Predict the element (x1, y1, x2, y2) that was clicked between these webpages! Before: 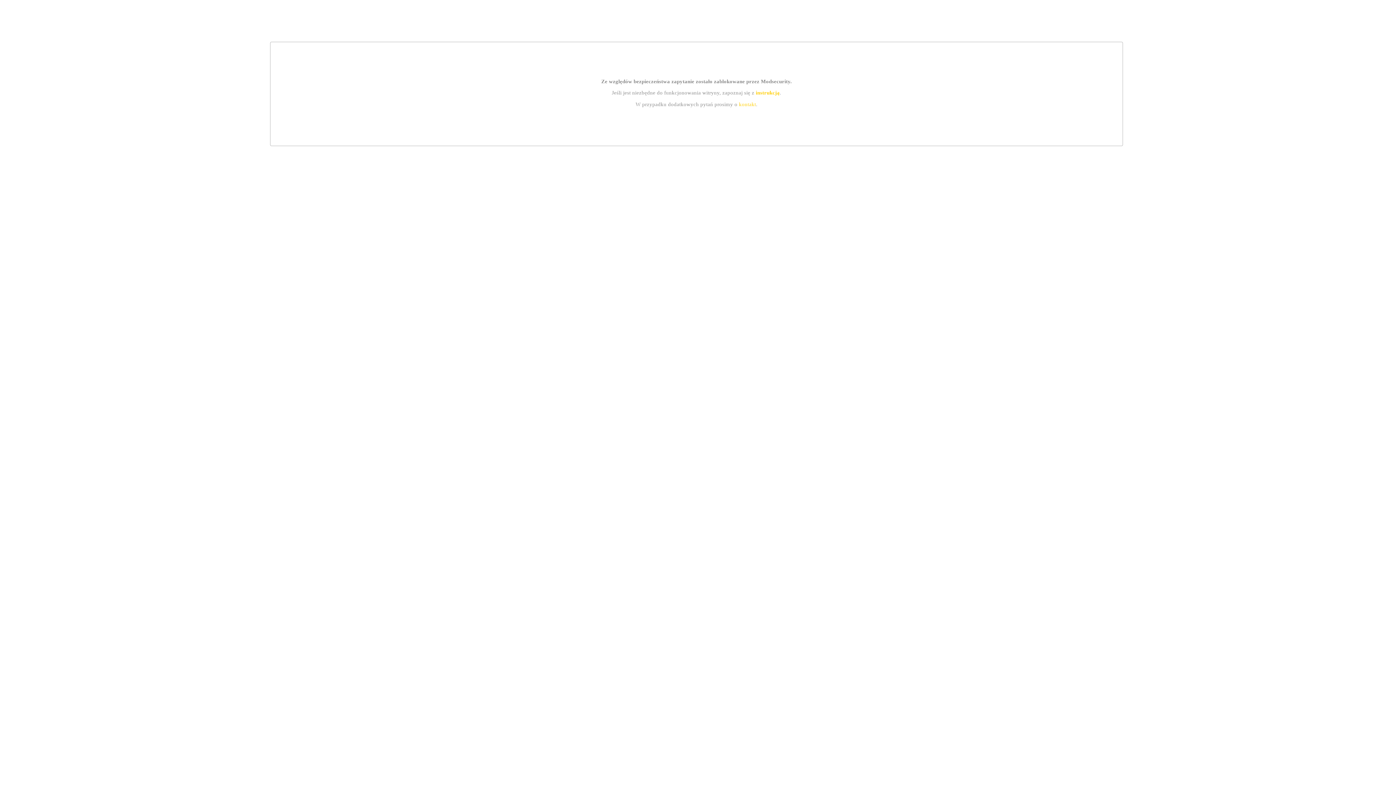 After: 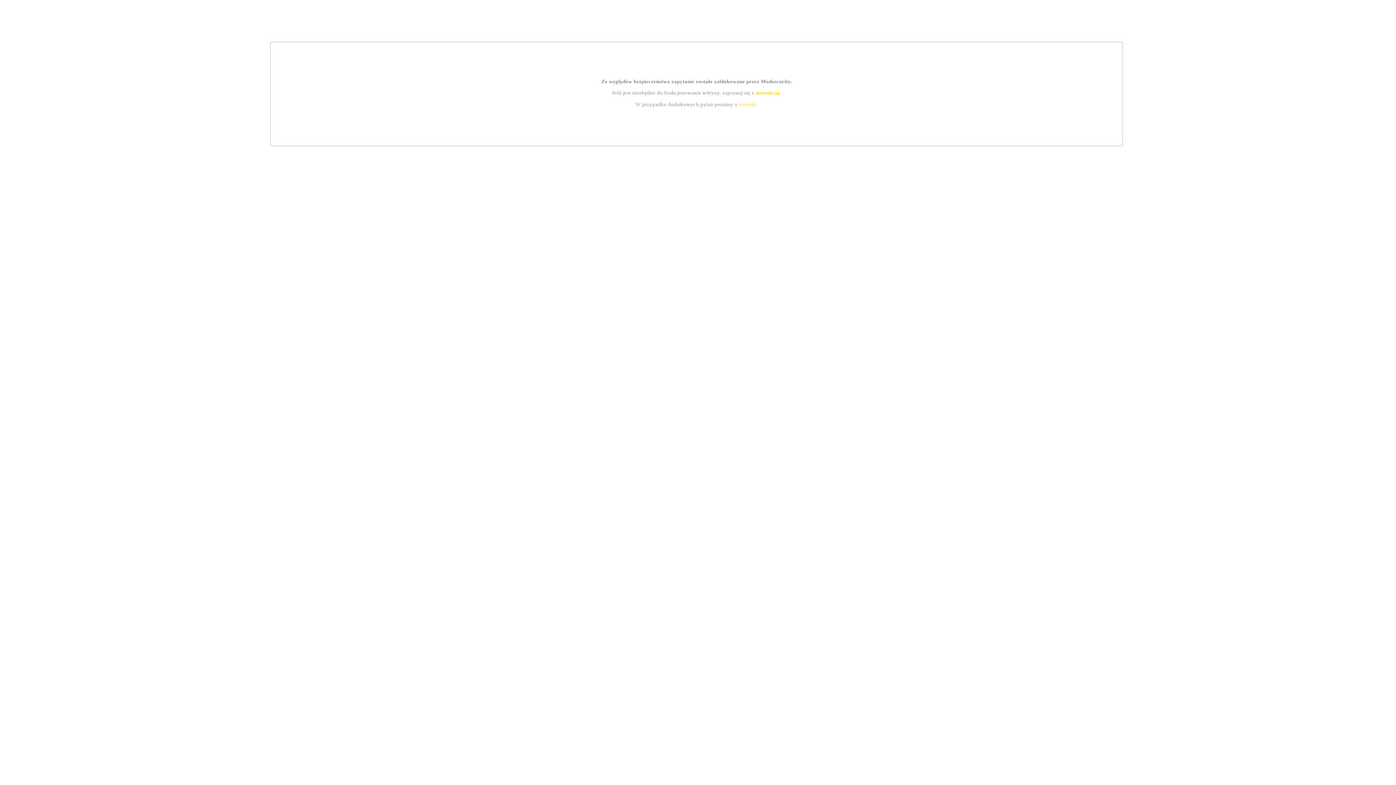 Action: bbox: (739, 101, 756, 107) label: kontakt